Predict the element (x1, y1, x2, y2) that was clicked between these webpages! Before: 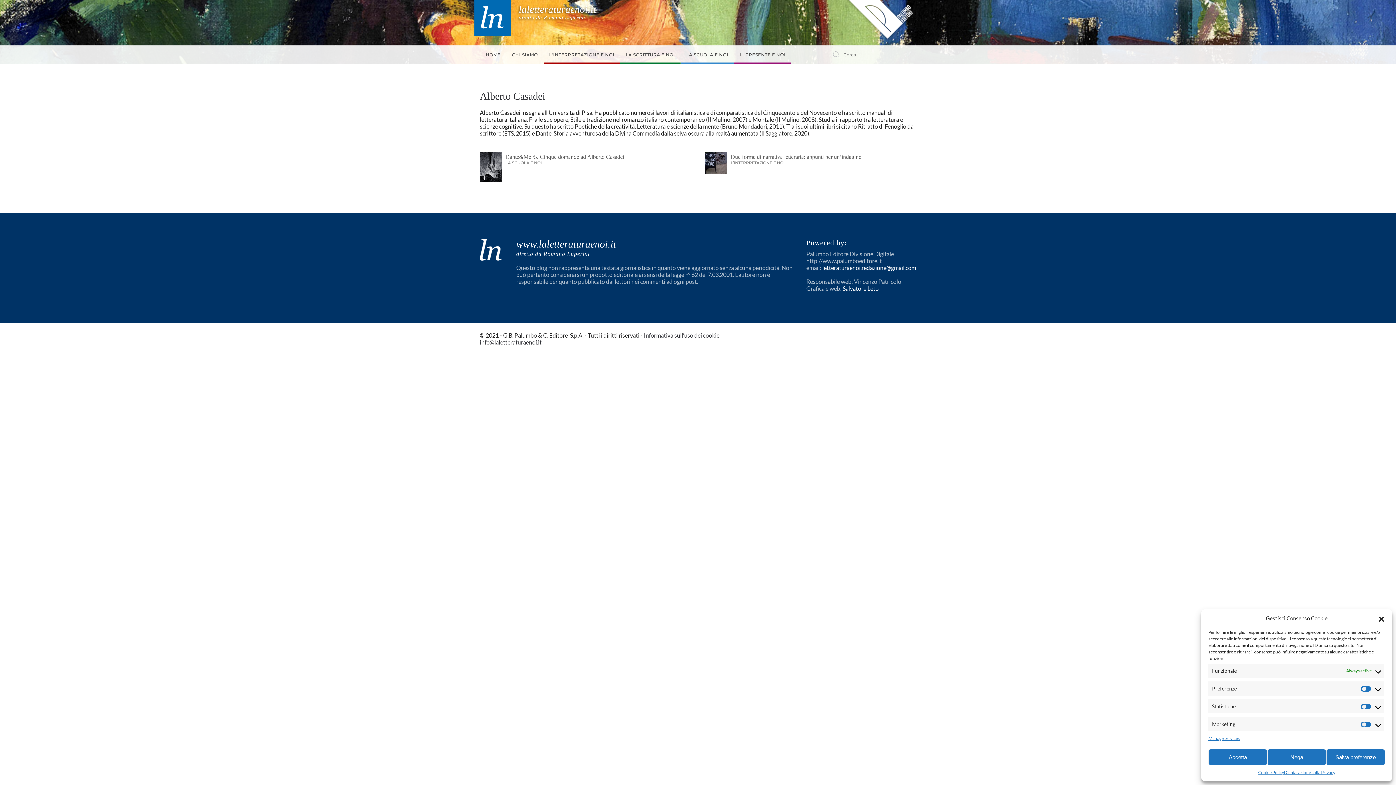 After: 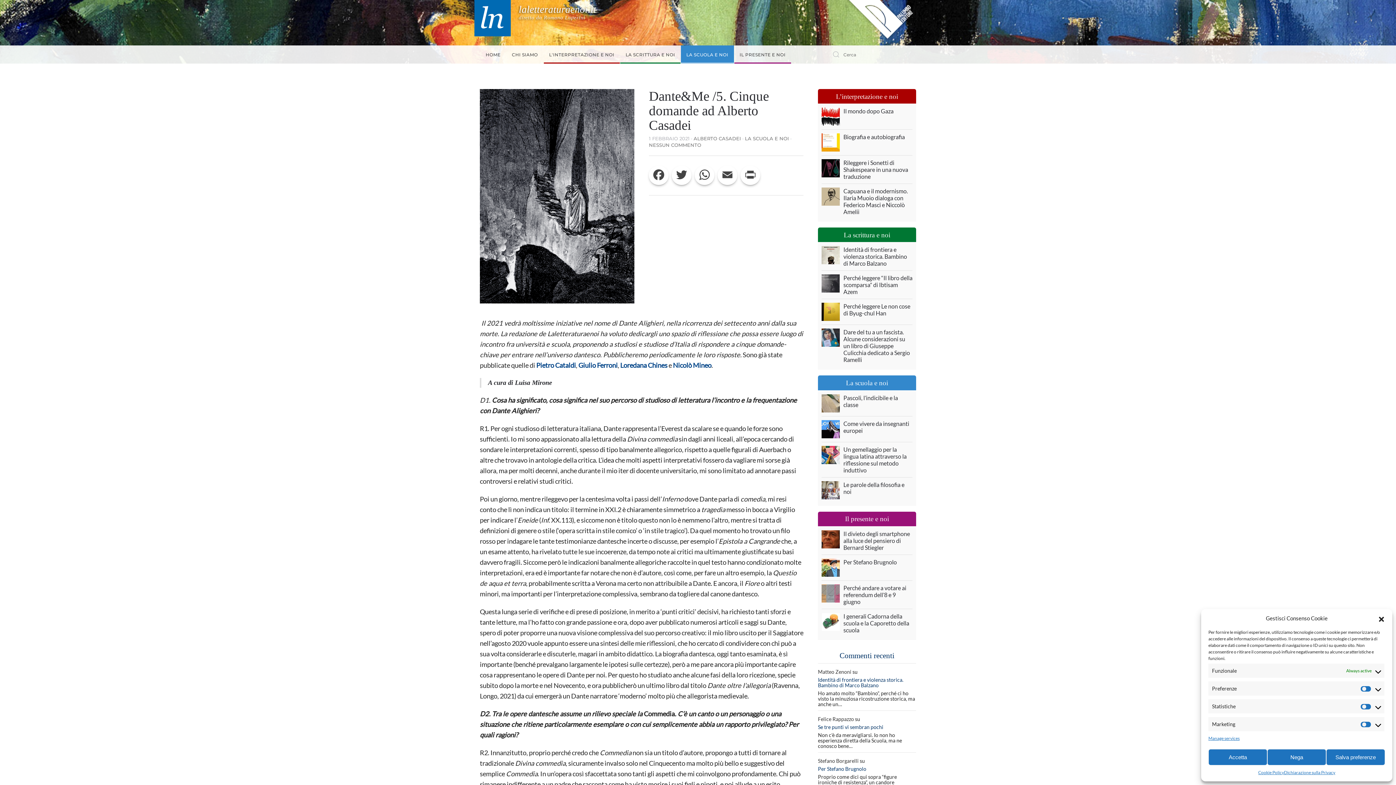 Action: bbox: (480, 162, 501, 169)